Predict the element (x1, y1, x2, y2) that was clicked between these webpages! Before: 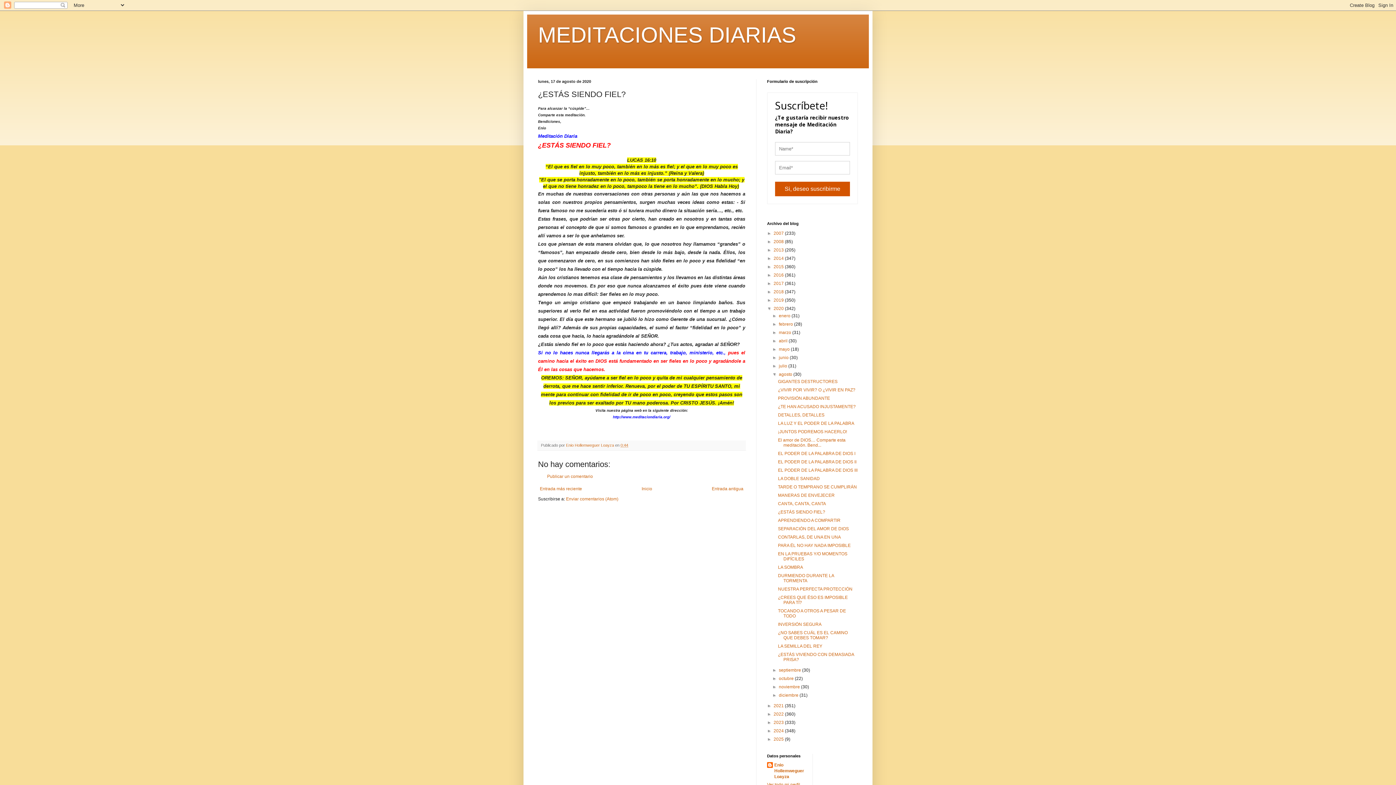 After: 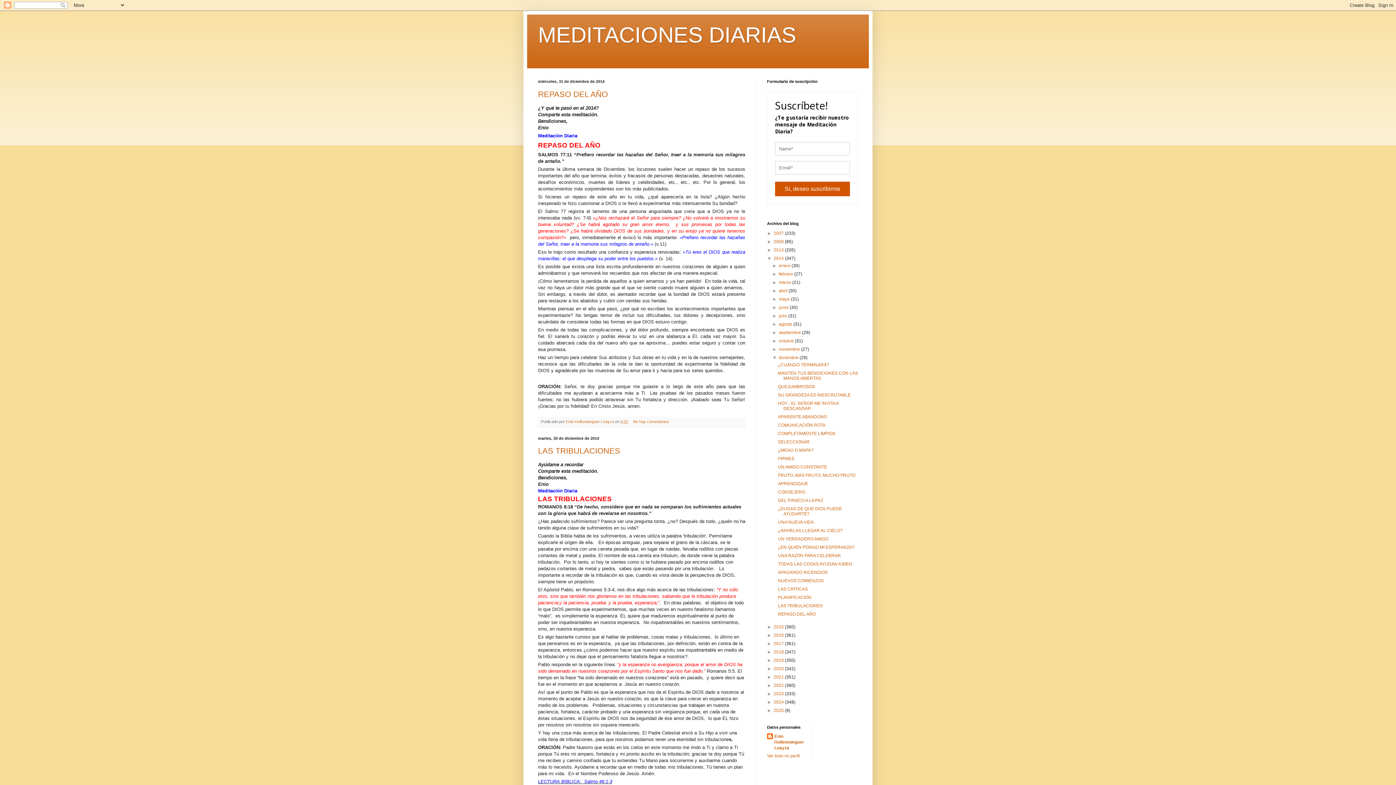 Action: bbox: (773, 256, 785, 261) label: 2014 